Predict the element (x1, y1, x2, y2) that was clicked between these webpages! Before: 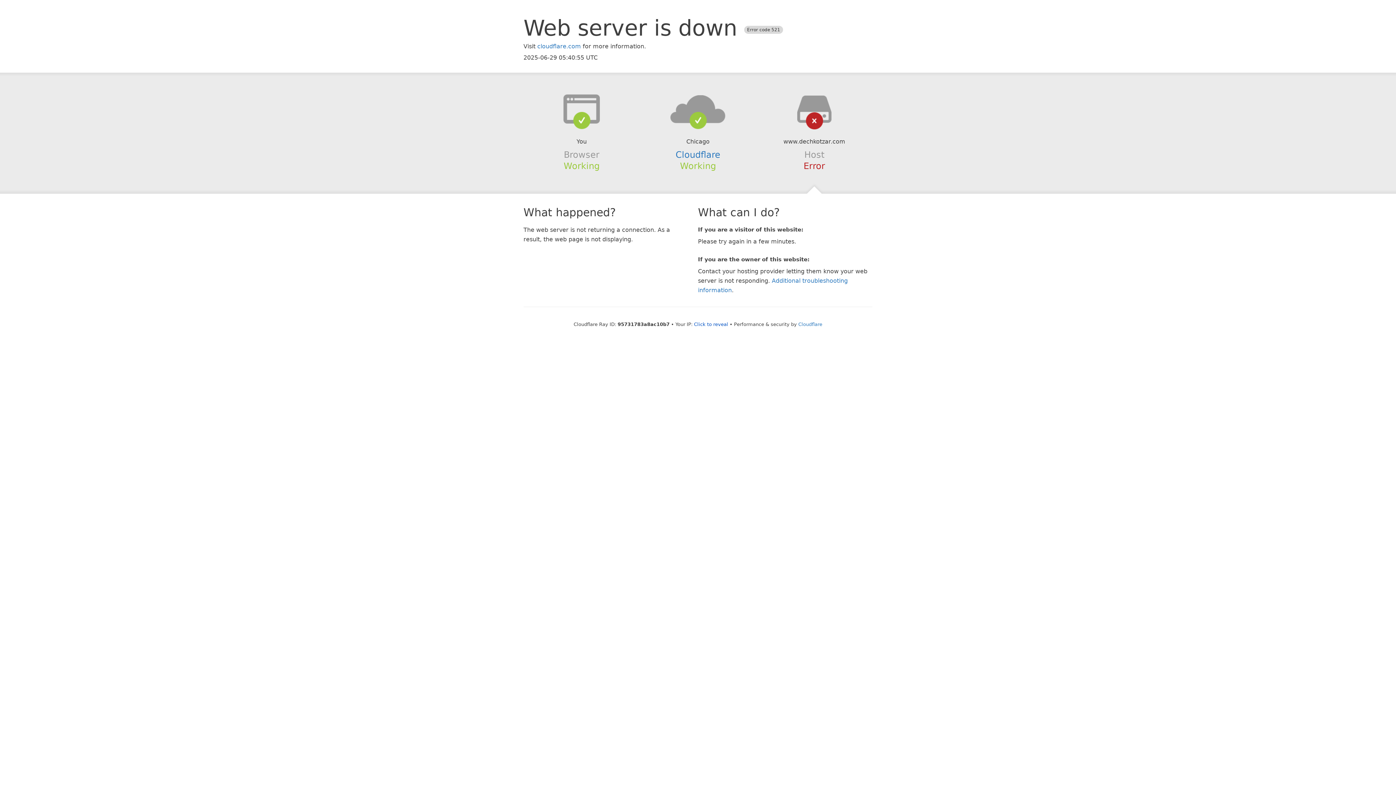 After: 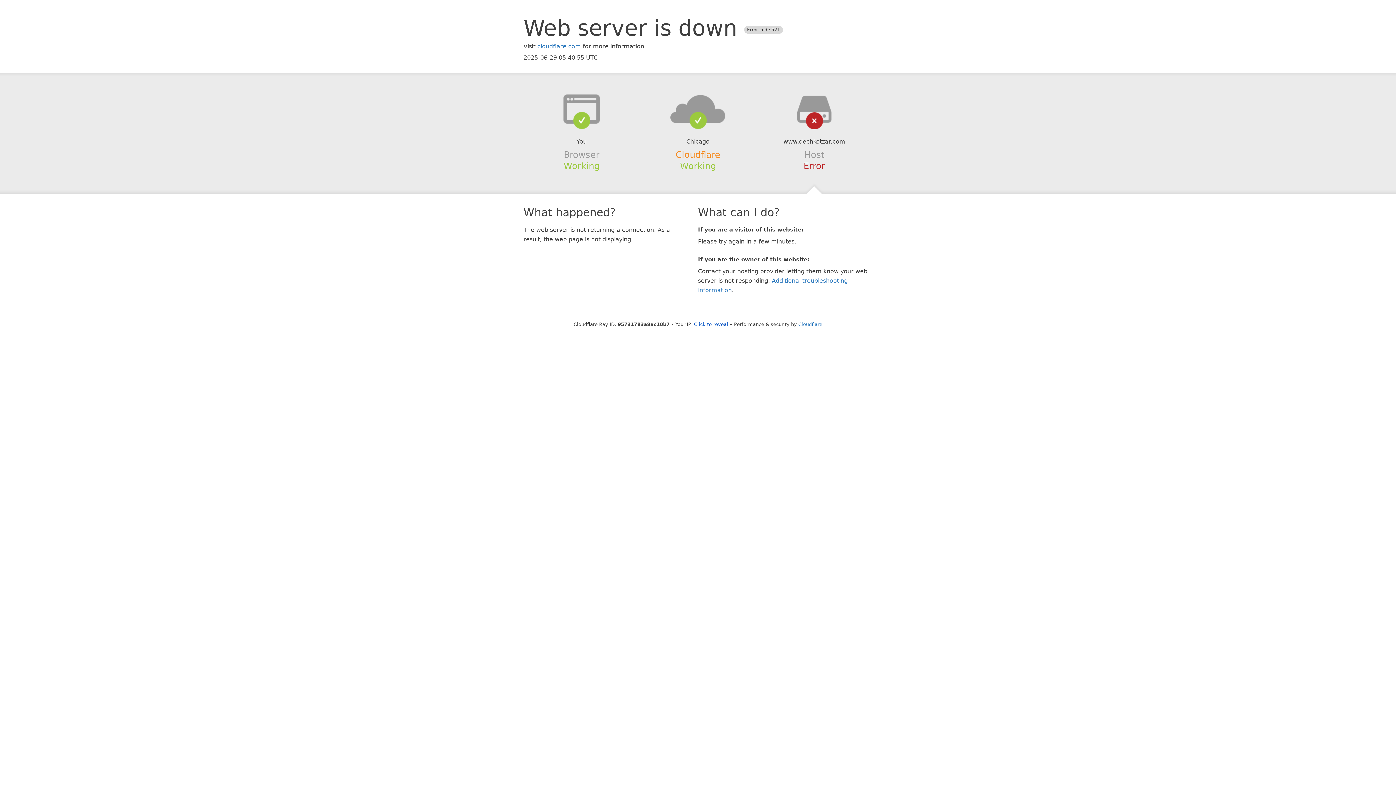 Action: bbox: (675, 149, 720, 159) label: Cloudflare